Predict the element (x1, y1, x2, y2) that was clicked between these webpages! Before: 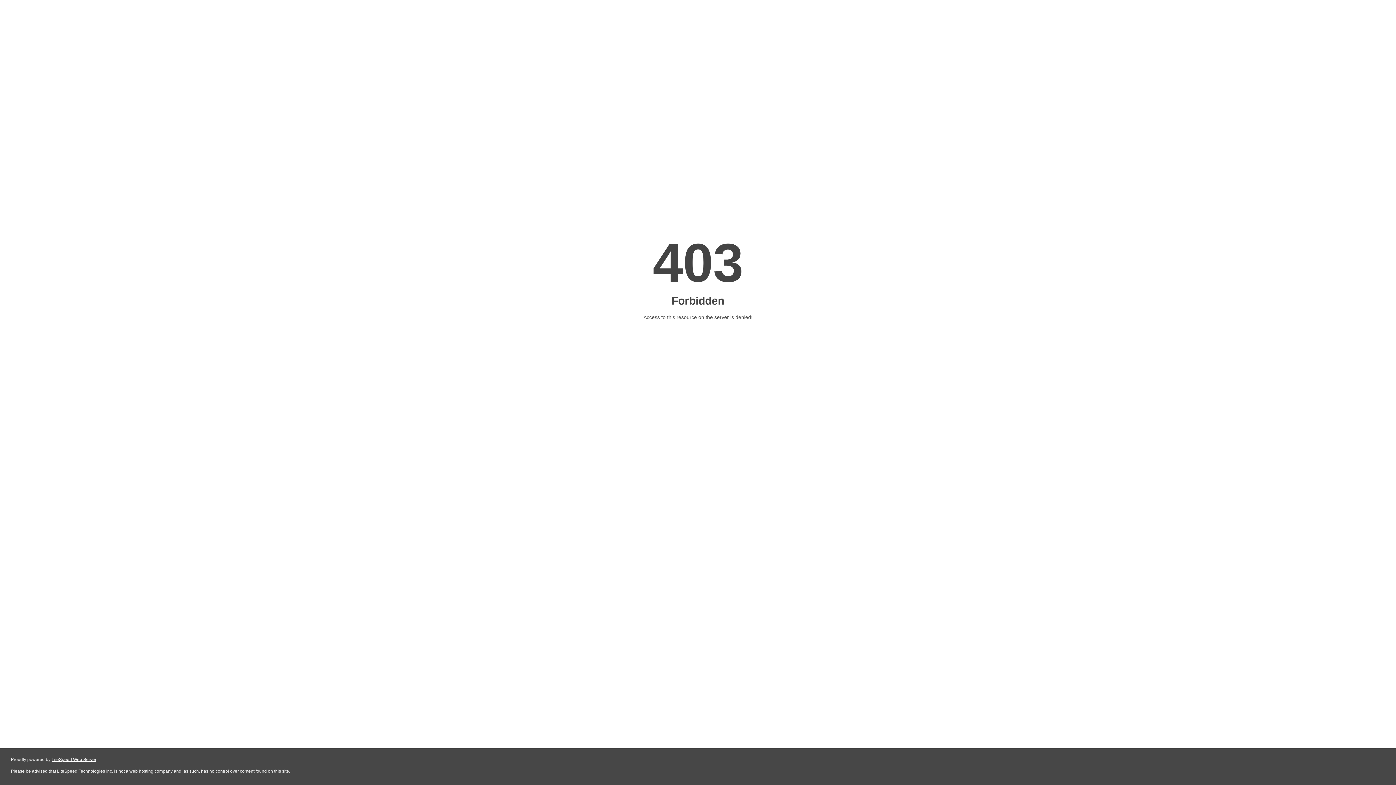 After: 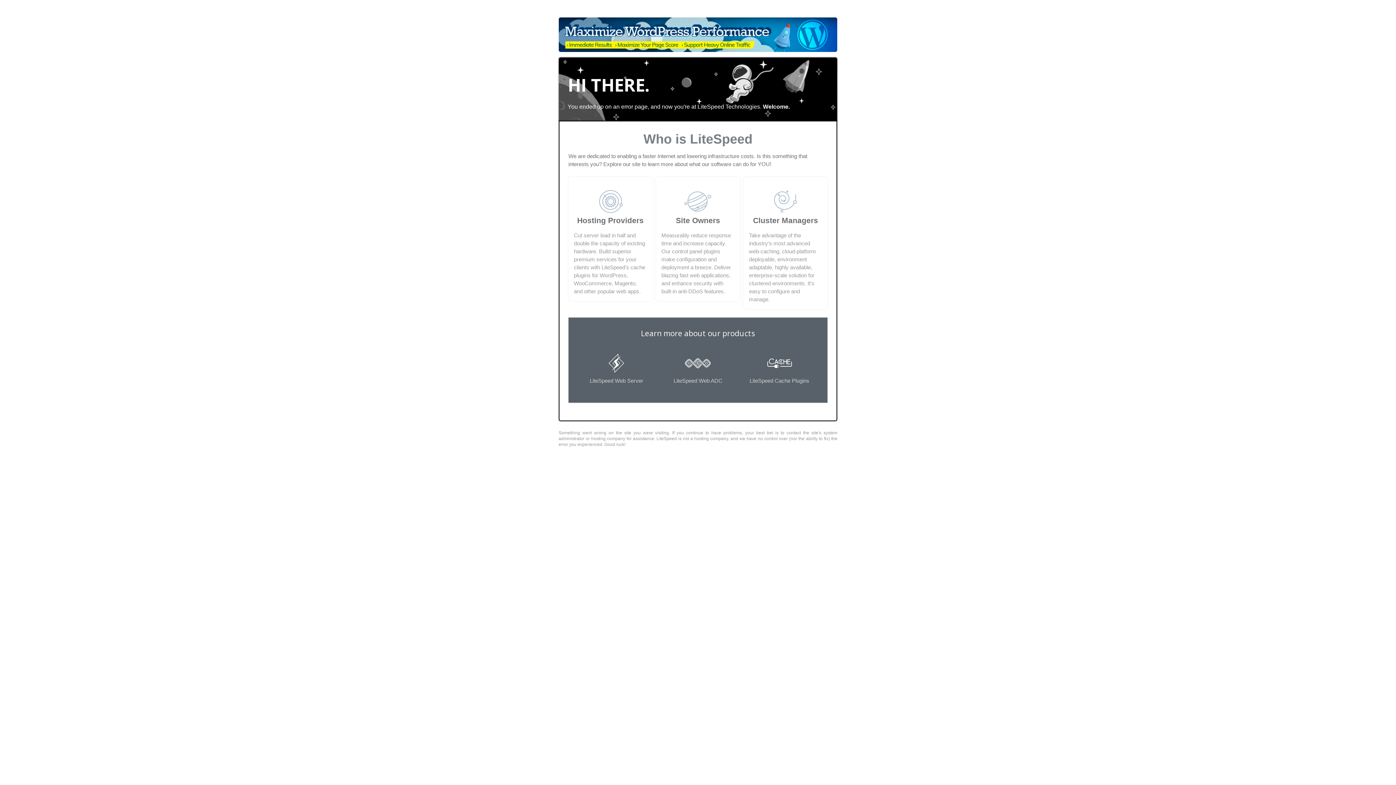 Action: label: LiteSpeed Web Server bbox: (51, 757, 96, 762)